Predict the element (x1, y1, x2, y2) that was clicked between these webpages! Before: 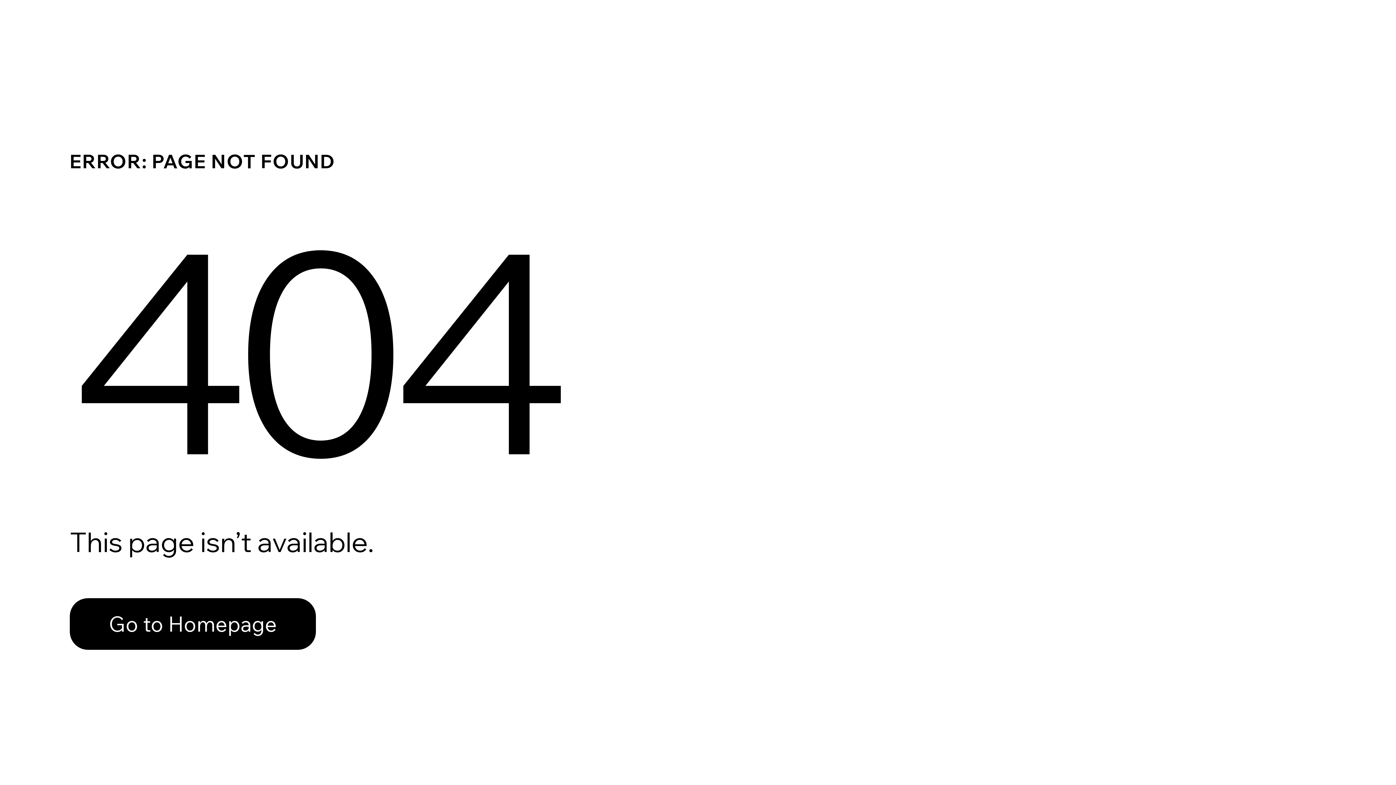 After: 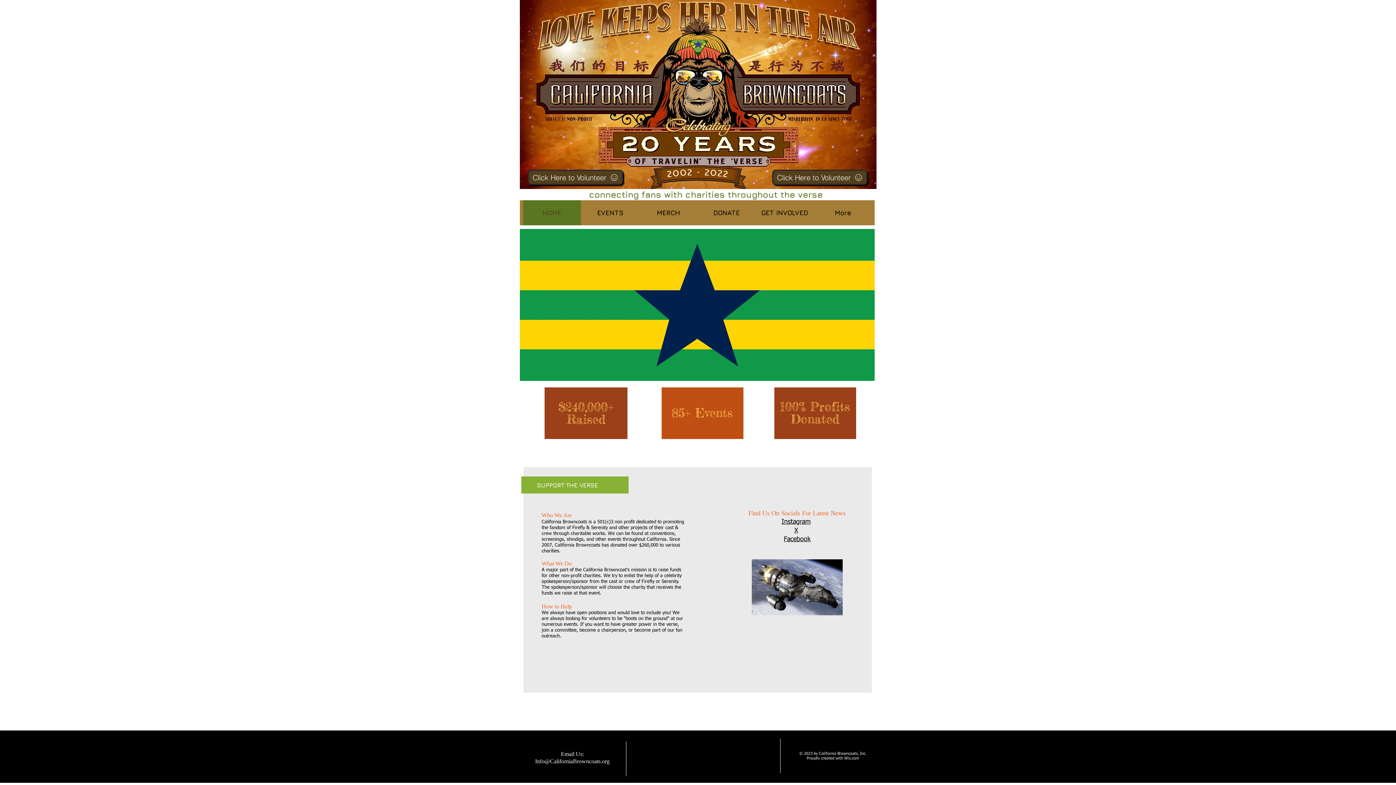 Action: label: Go to Homepage bbox: (69, 582, 768, 659)